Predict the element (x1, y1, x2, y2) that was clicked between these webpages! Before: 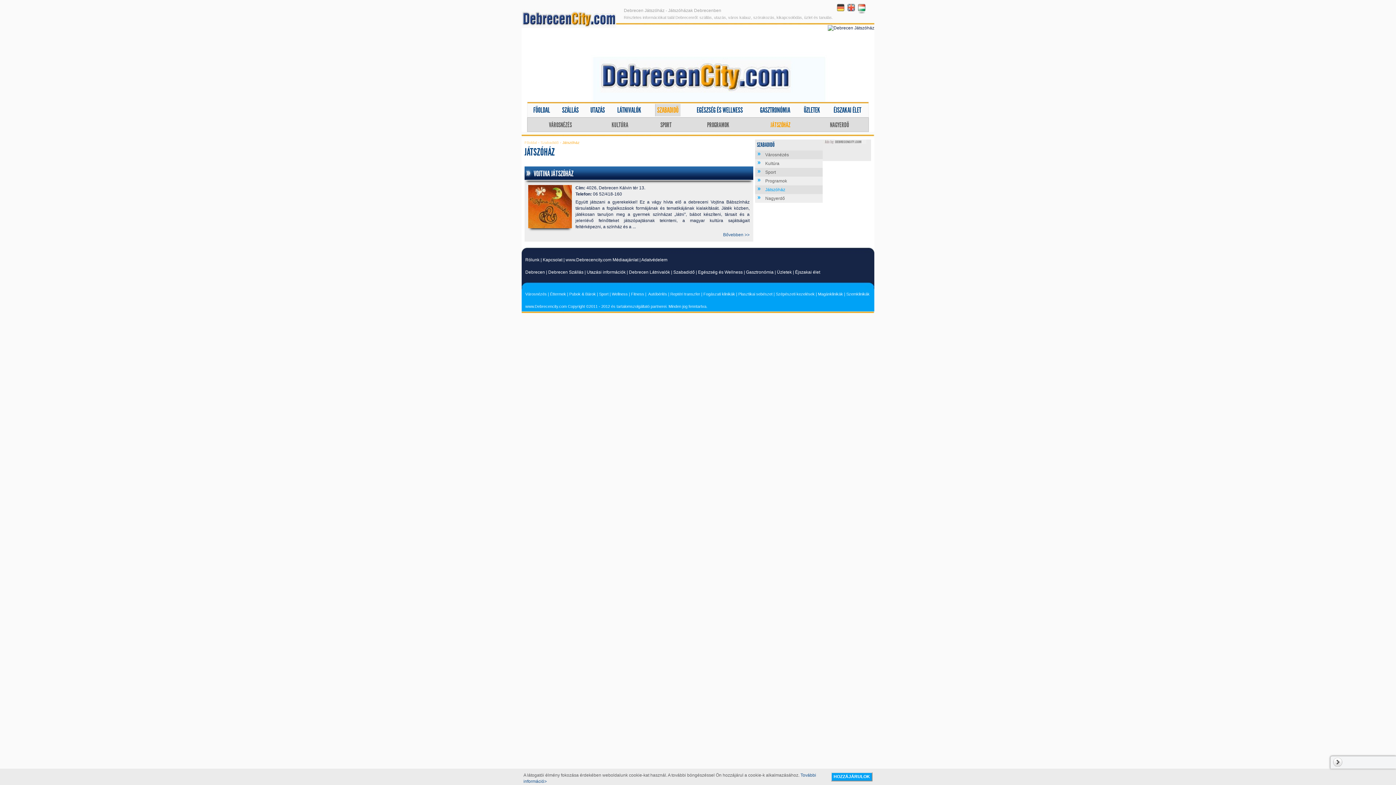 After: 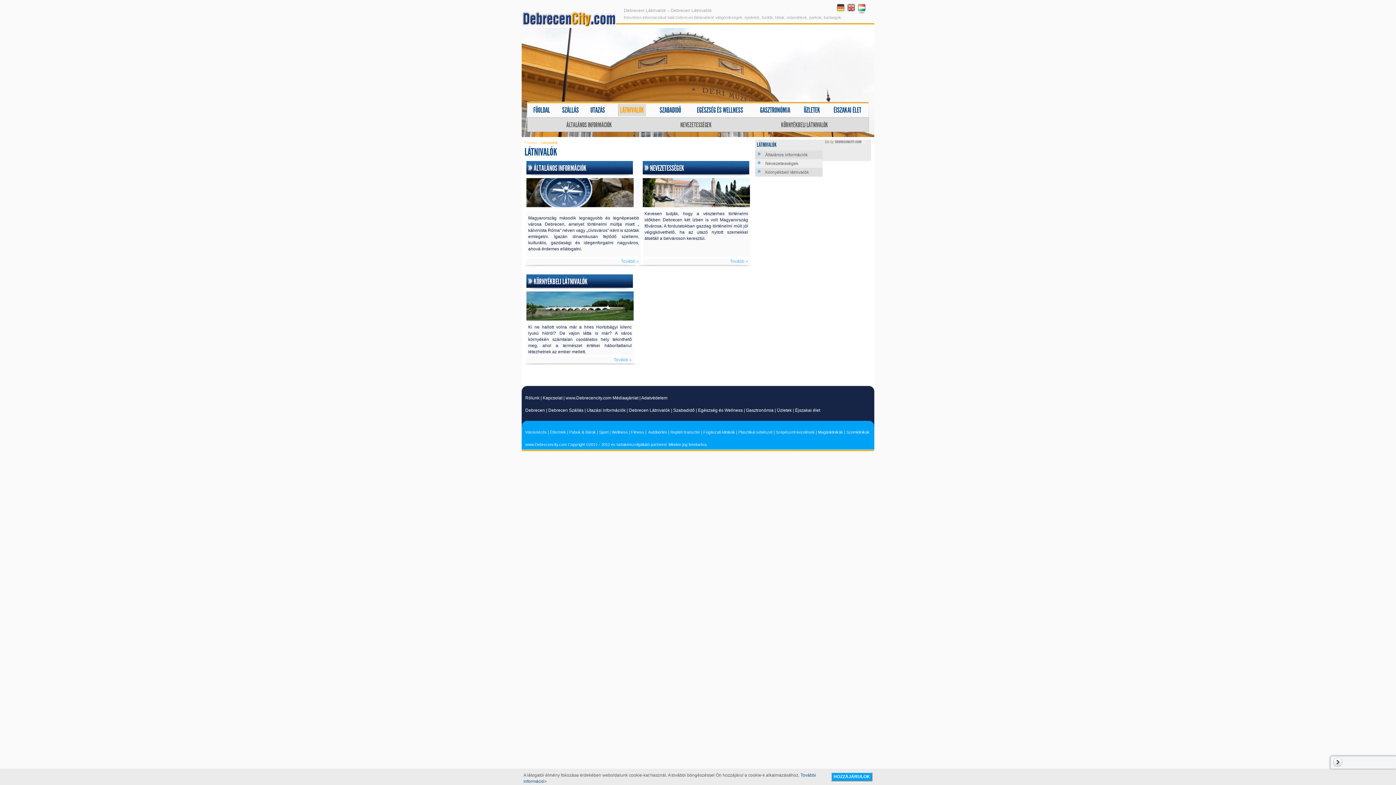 Action: bbox: (617, 105, 641, 114) label: LÁTNIVALÓK